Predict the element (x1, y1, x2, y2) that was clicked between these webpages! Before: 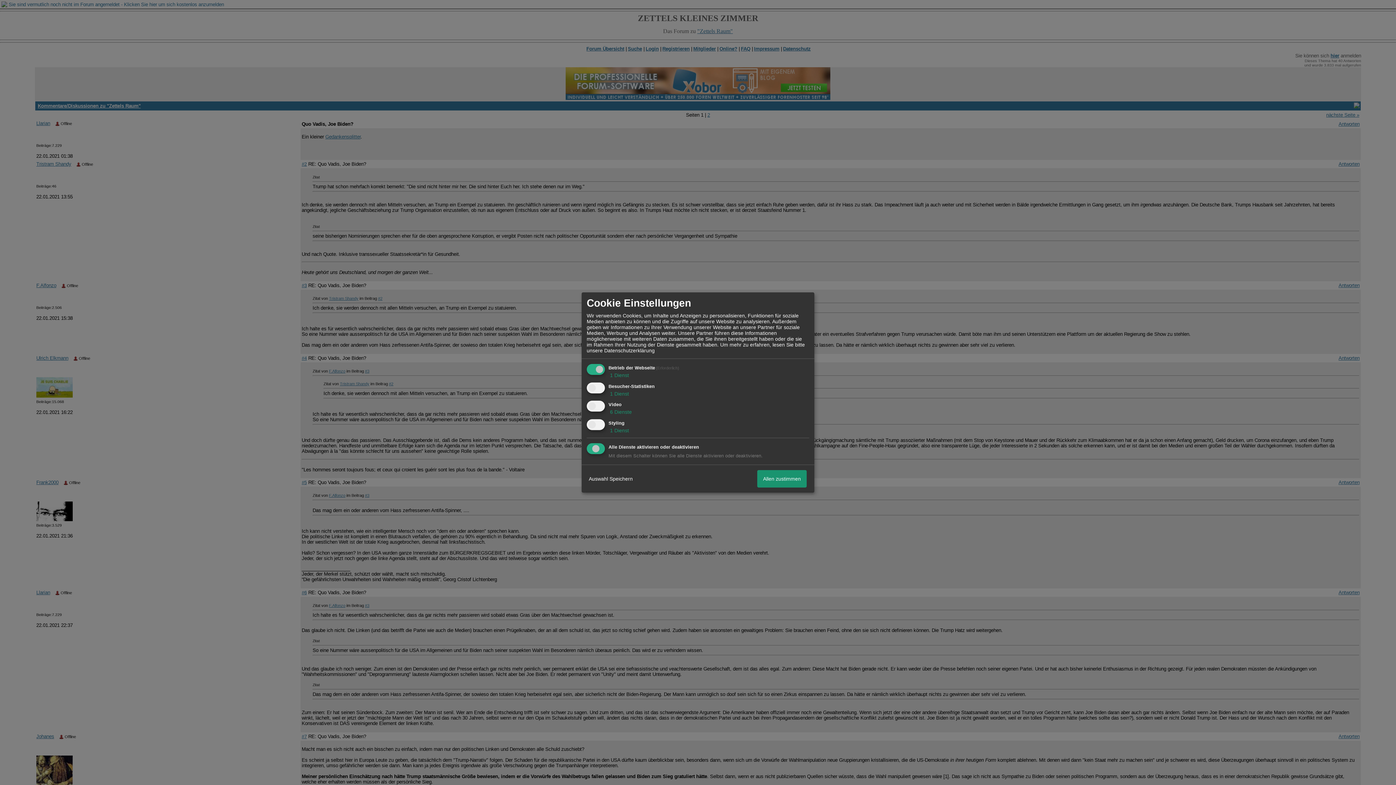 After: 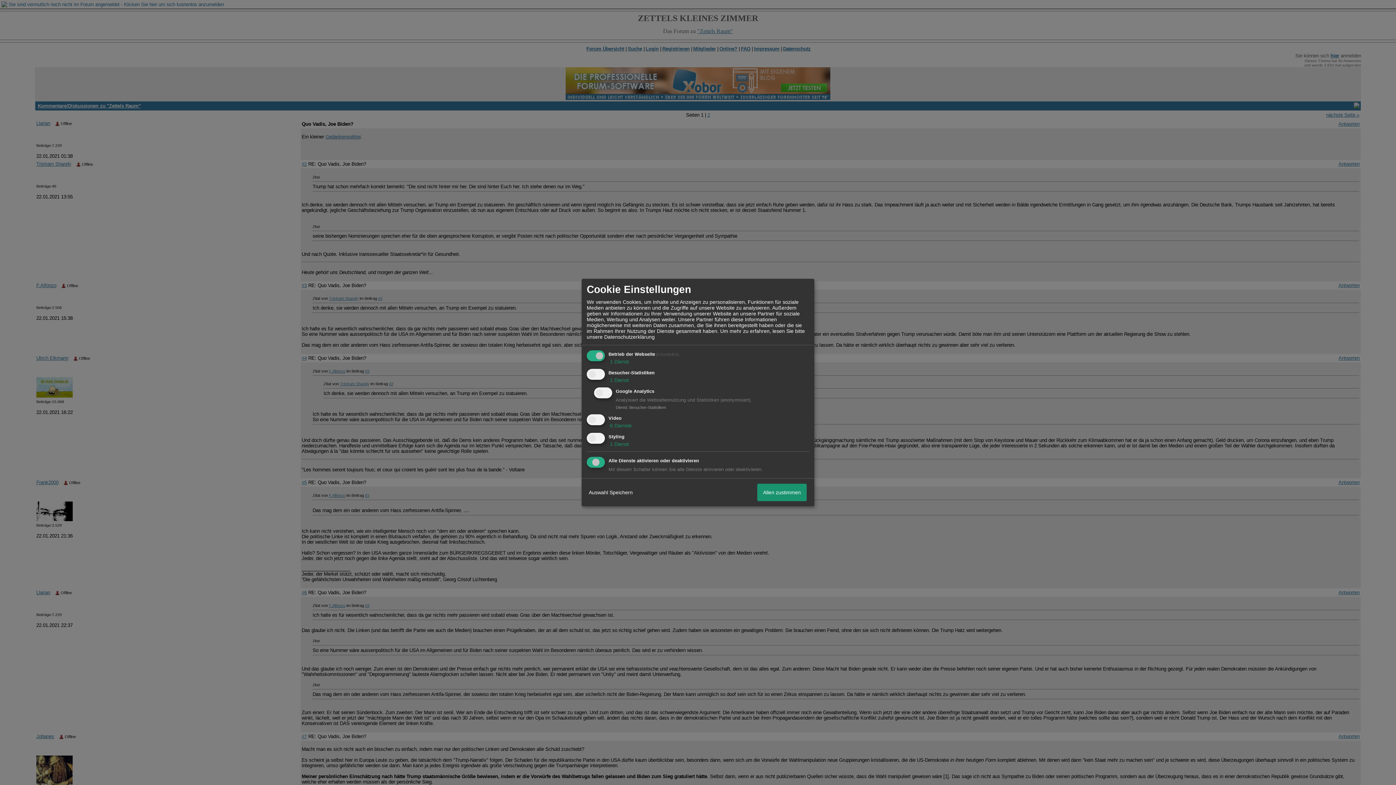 Action: label:  1 Dienst bbox: (608, 390, 629, 396)